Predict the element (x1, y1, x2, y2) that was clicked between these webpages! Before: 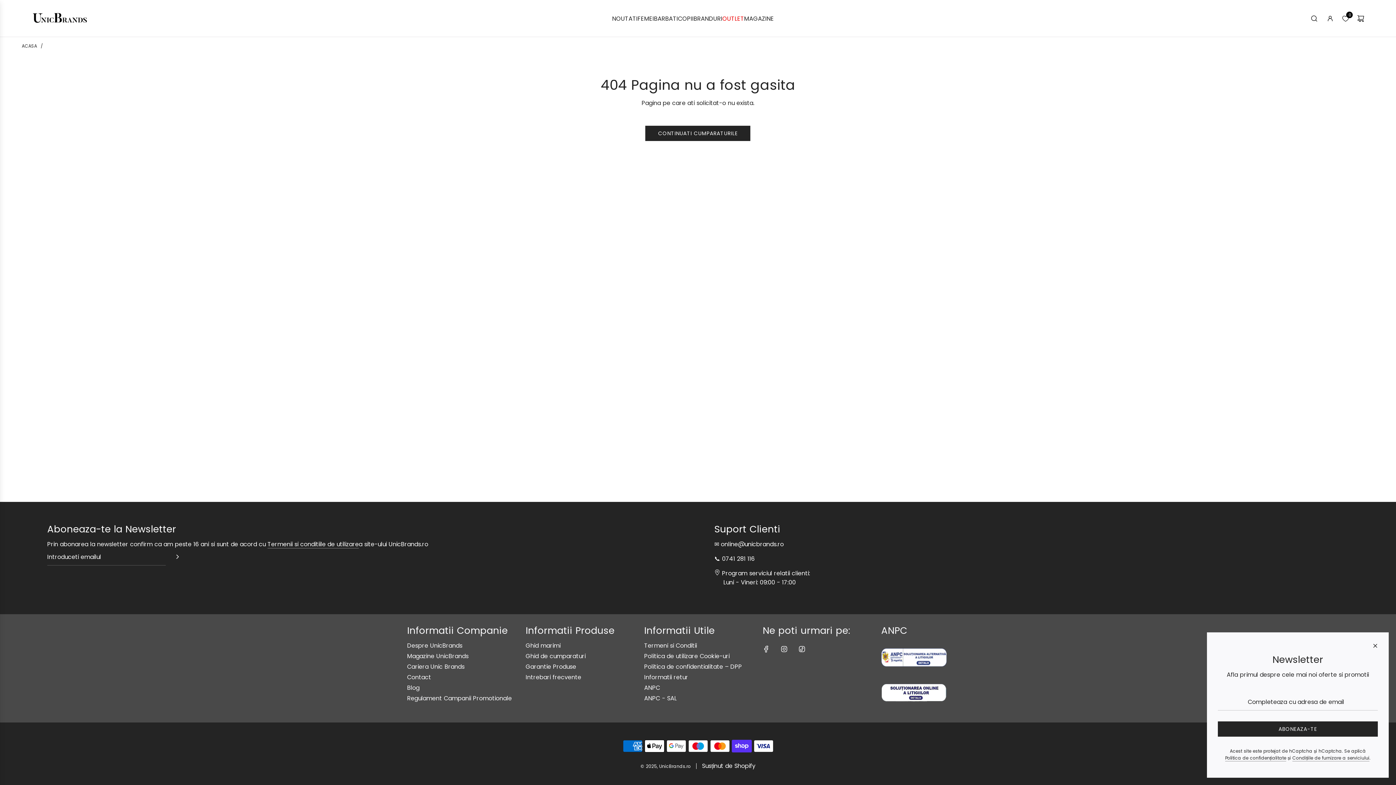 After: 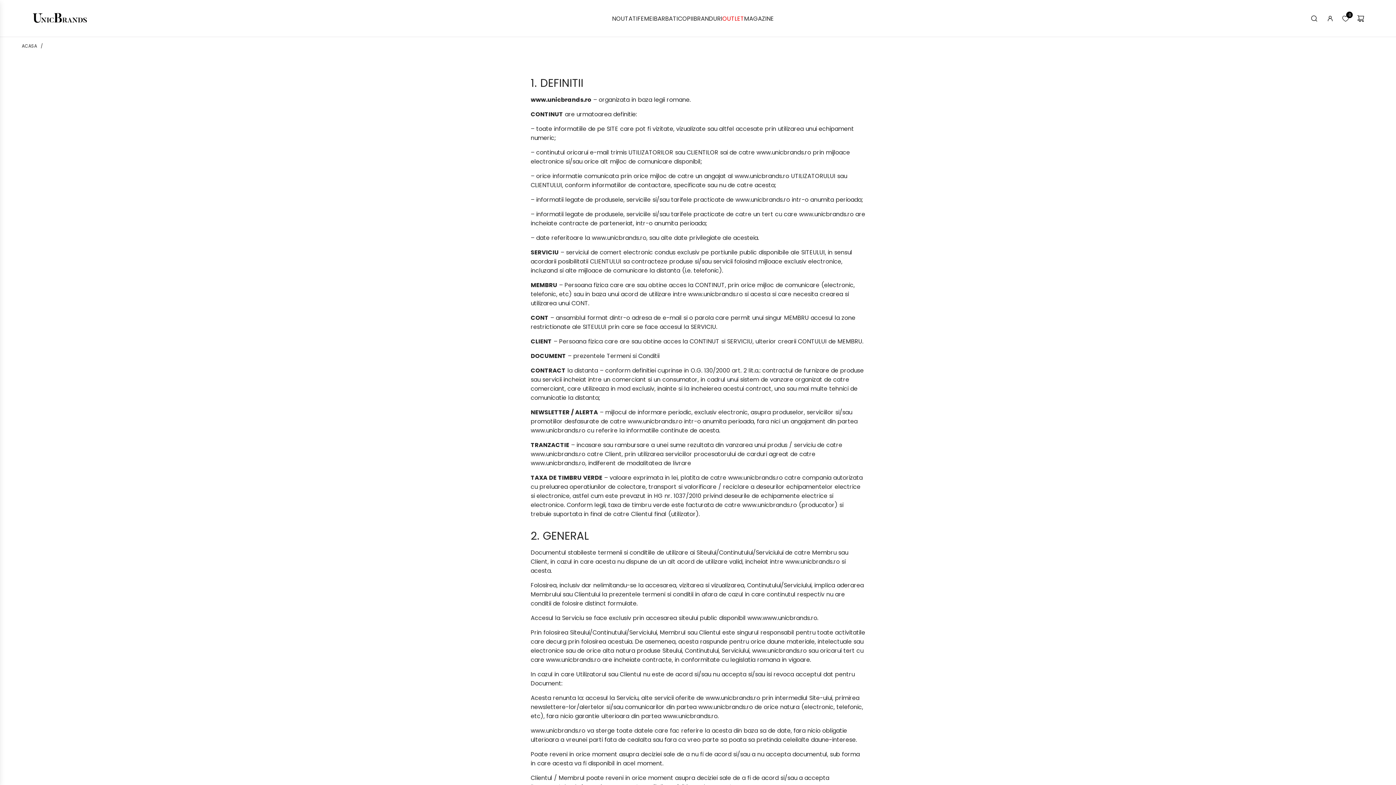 Action: bbox: (267, 540, 358, 548) label: Termenii si conditiile de utilizare